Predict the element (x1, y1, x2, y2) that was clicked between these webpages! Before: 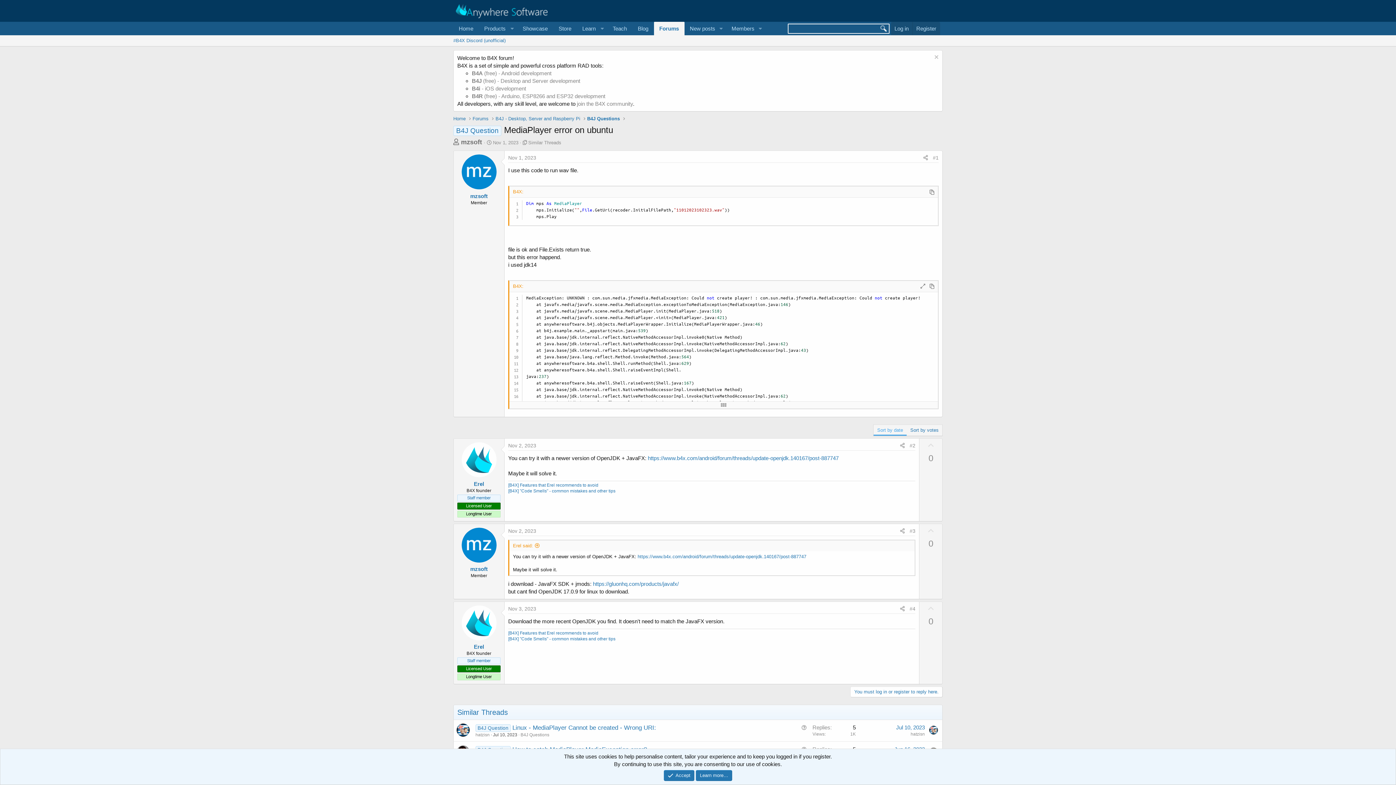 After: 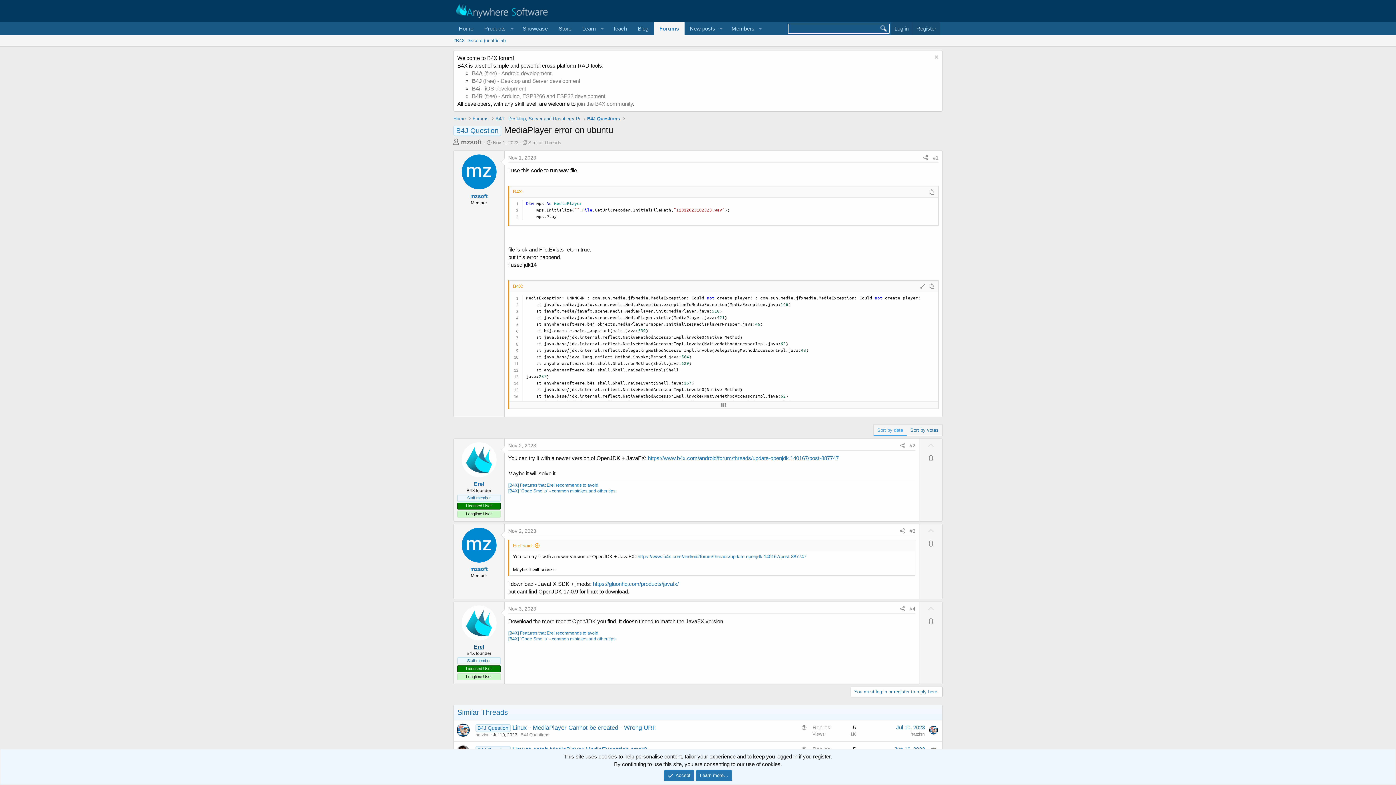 Action: bbox: (474, 644, 484, 650) label: Erel